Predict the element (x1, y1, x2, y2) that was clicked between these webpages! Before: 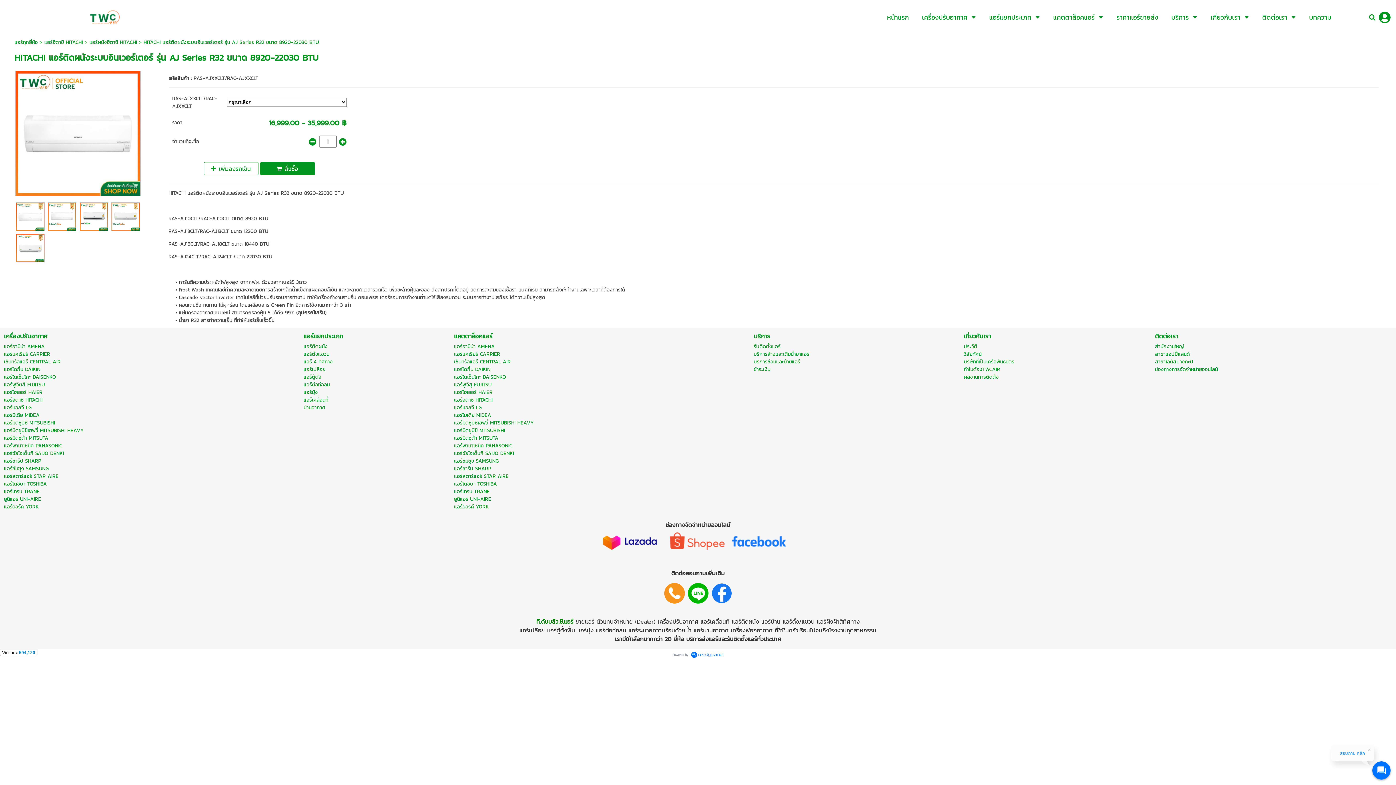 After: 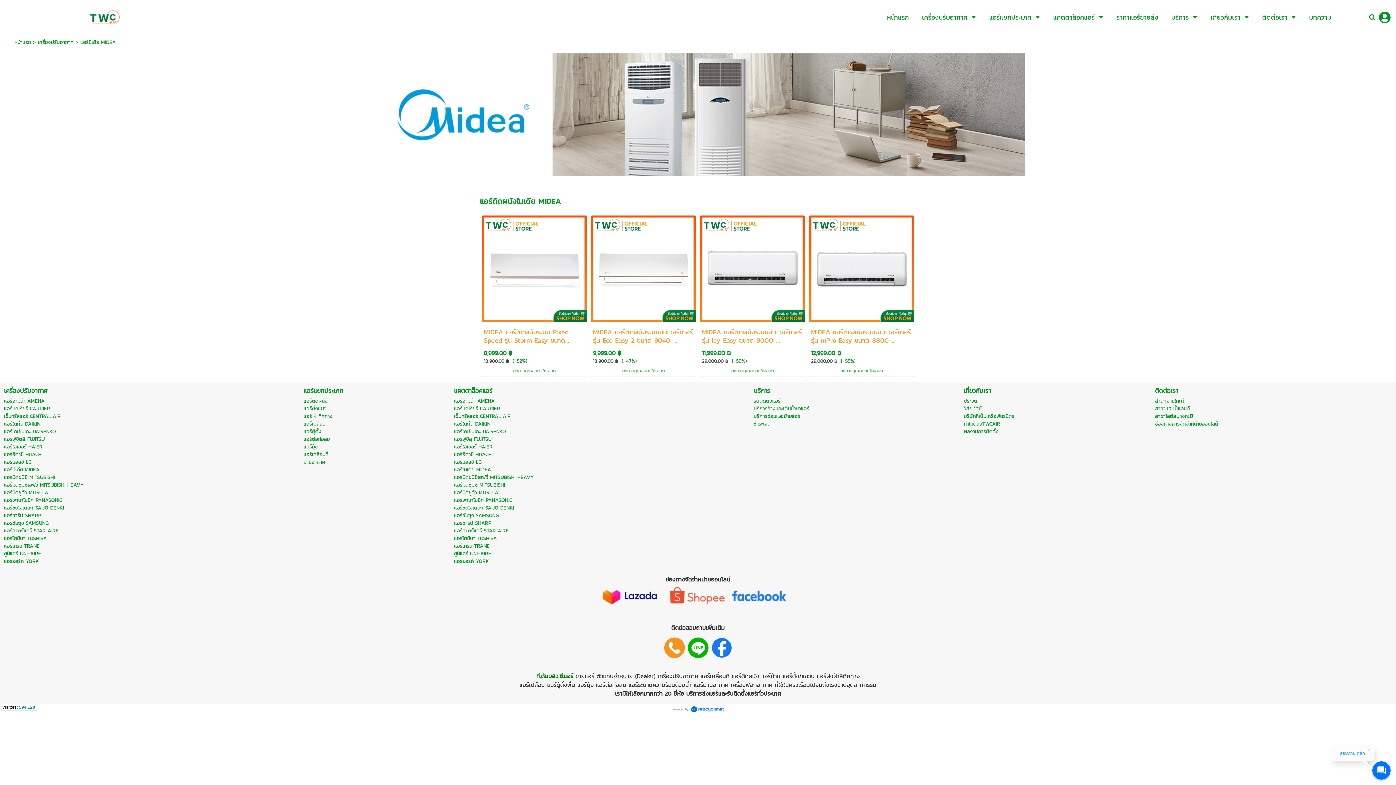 Action: bbox: (4, 411, 302, 419) label: แอร์มีเดีย MIDEA